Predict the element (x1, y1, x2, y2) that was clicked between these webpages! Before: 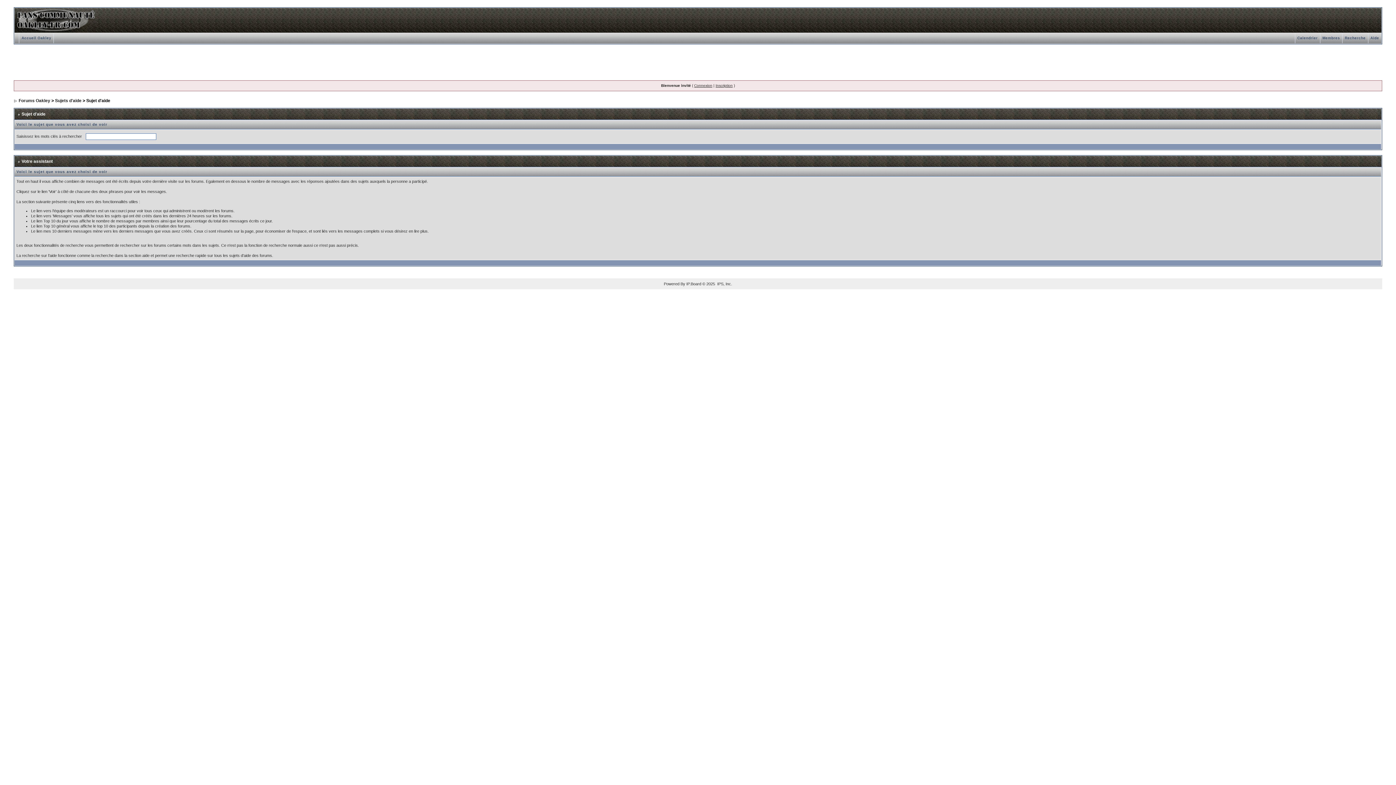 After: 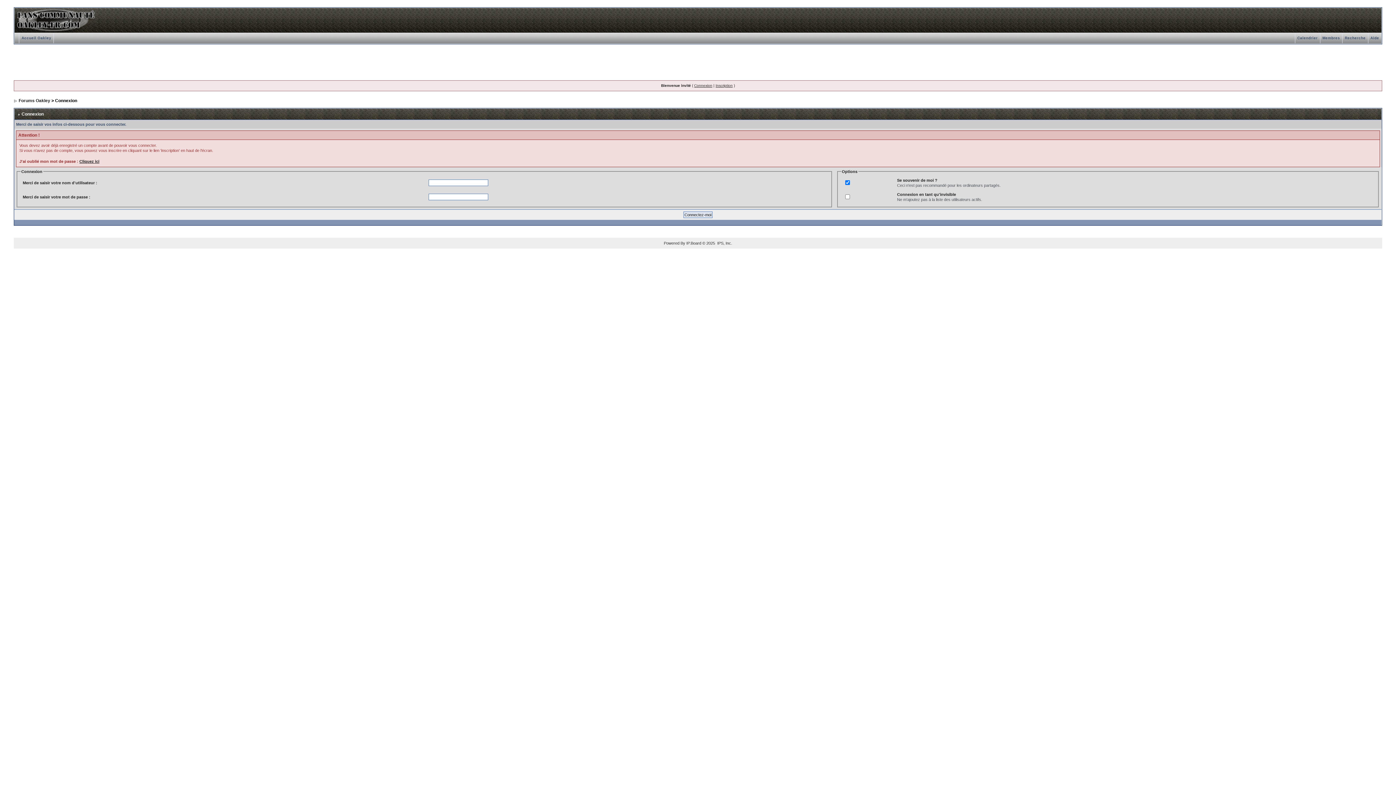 Action: label: Connexion bbox: (694, 83, 712, 87)